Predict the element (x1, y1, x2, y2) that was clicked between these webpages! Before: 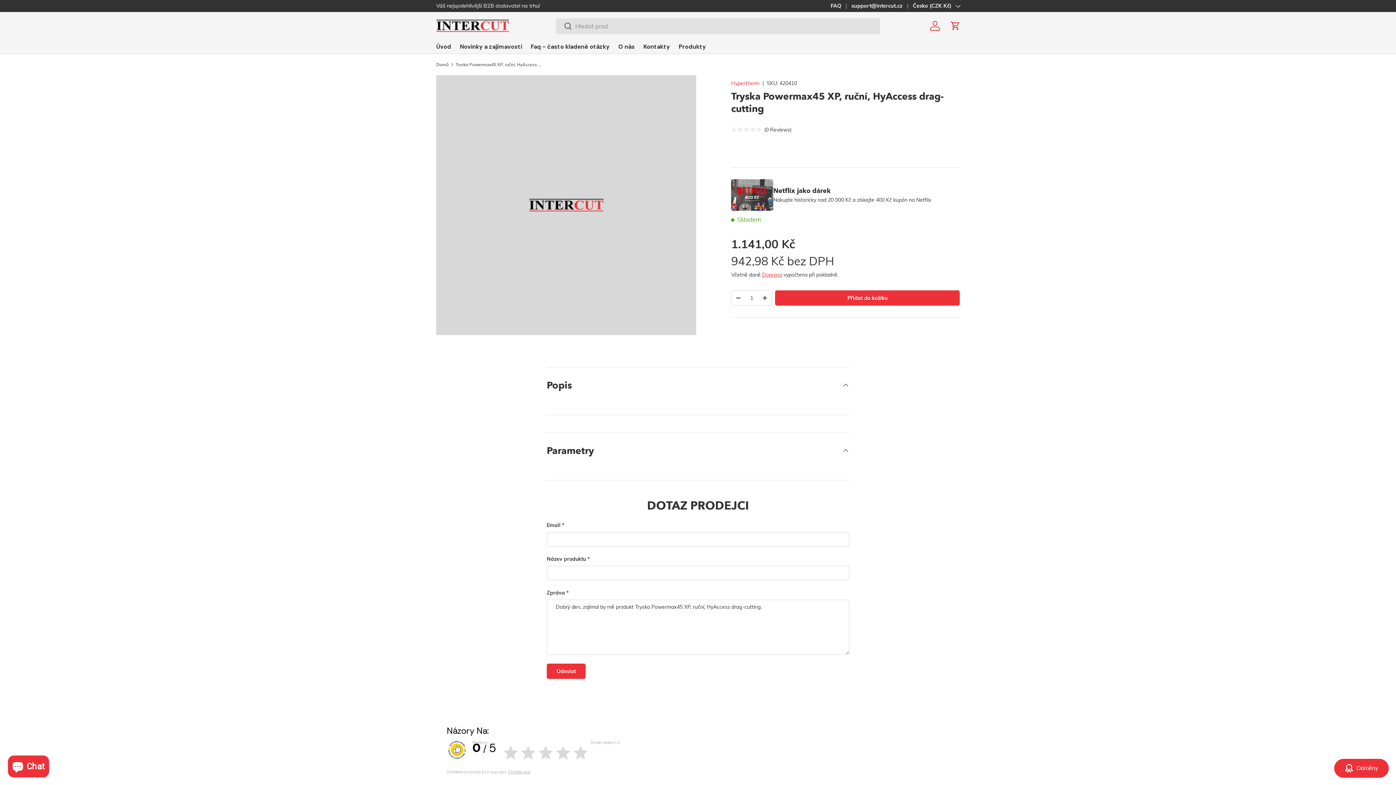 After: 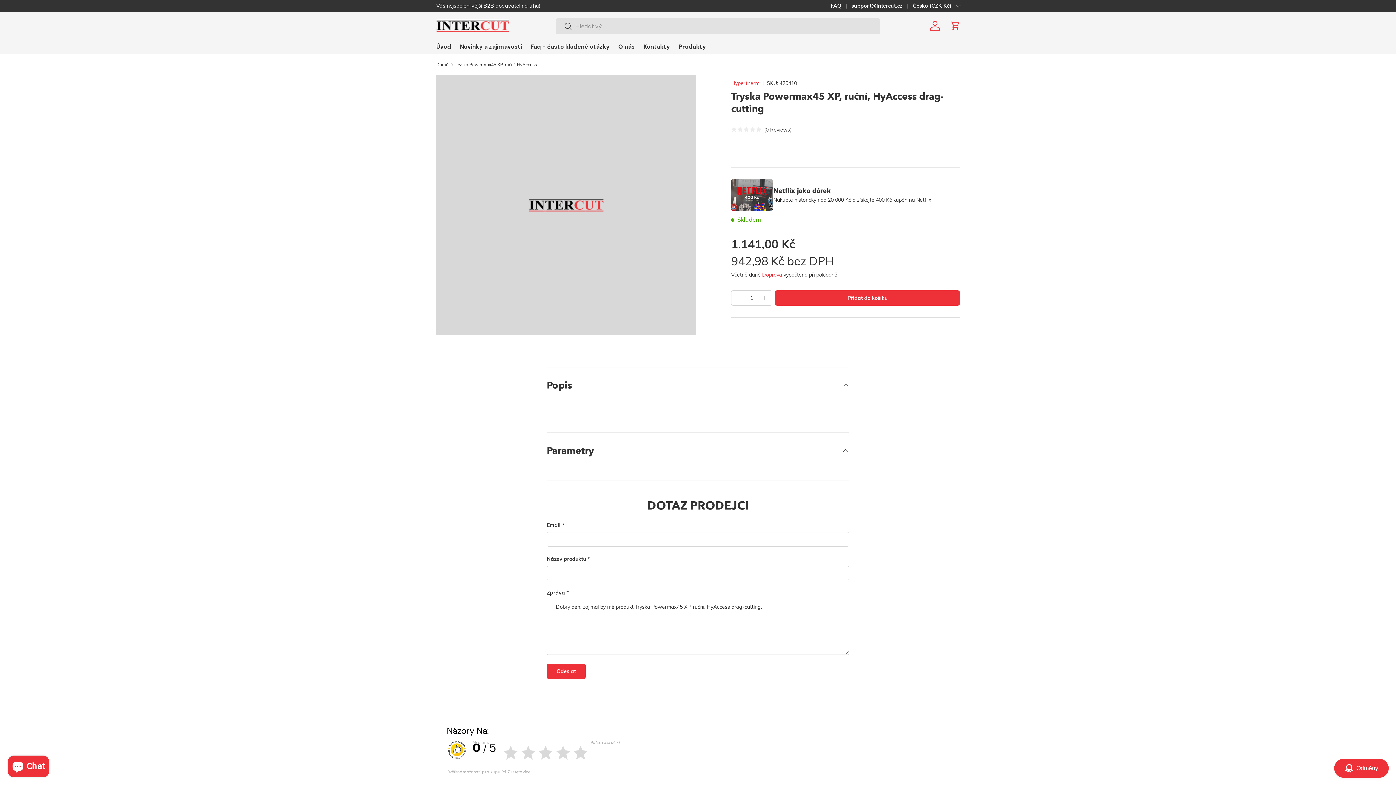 Action: label: Tryska Powermax45 XP, ruční, HyAccess drag-cutting bbox: (455, 62, 542, 66)